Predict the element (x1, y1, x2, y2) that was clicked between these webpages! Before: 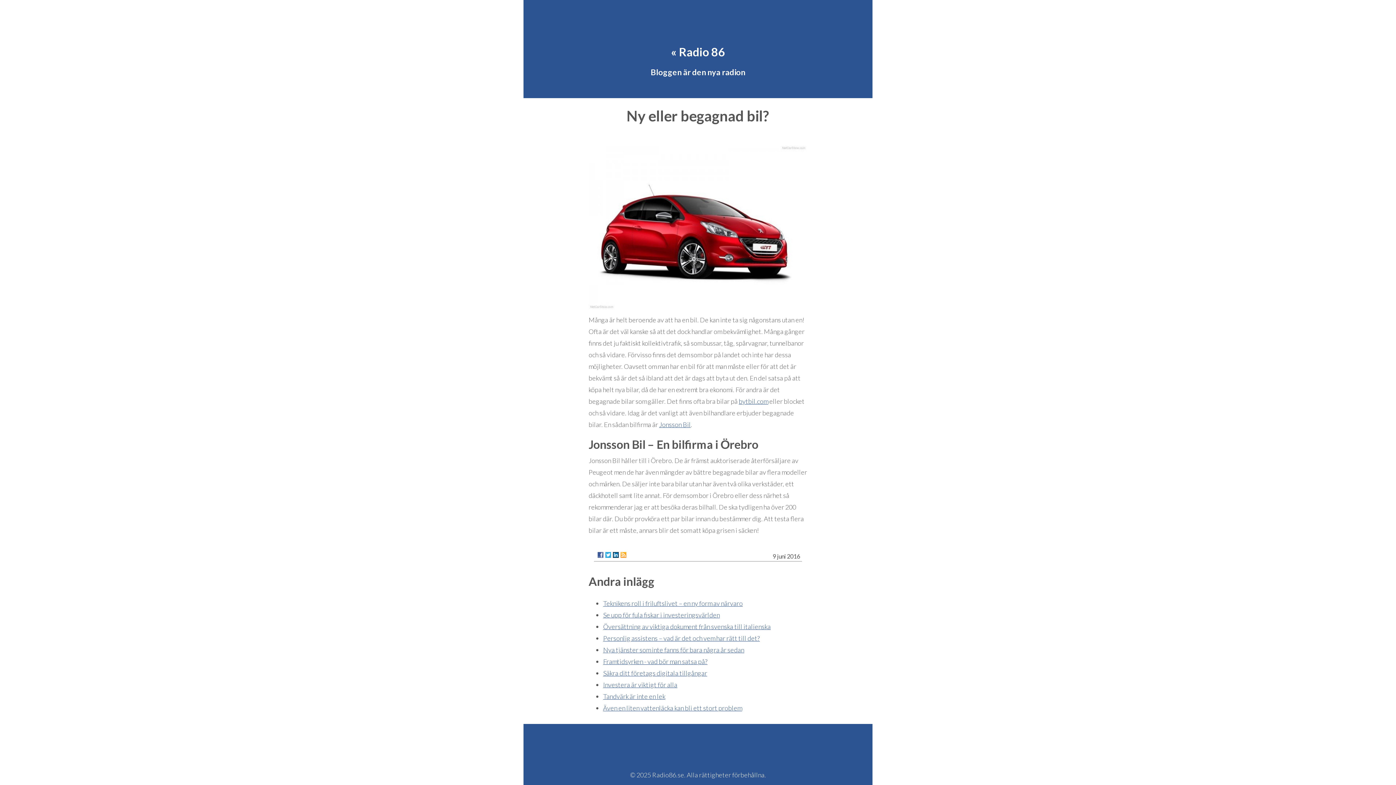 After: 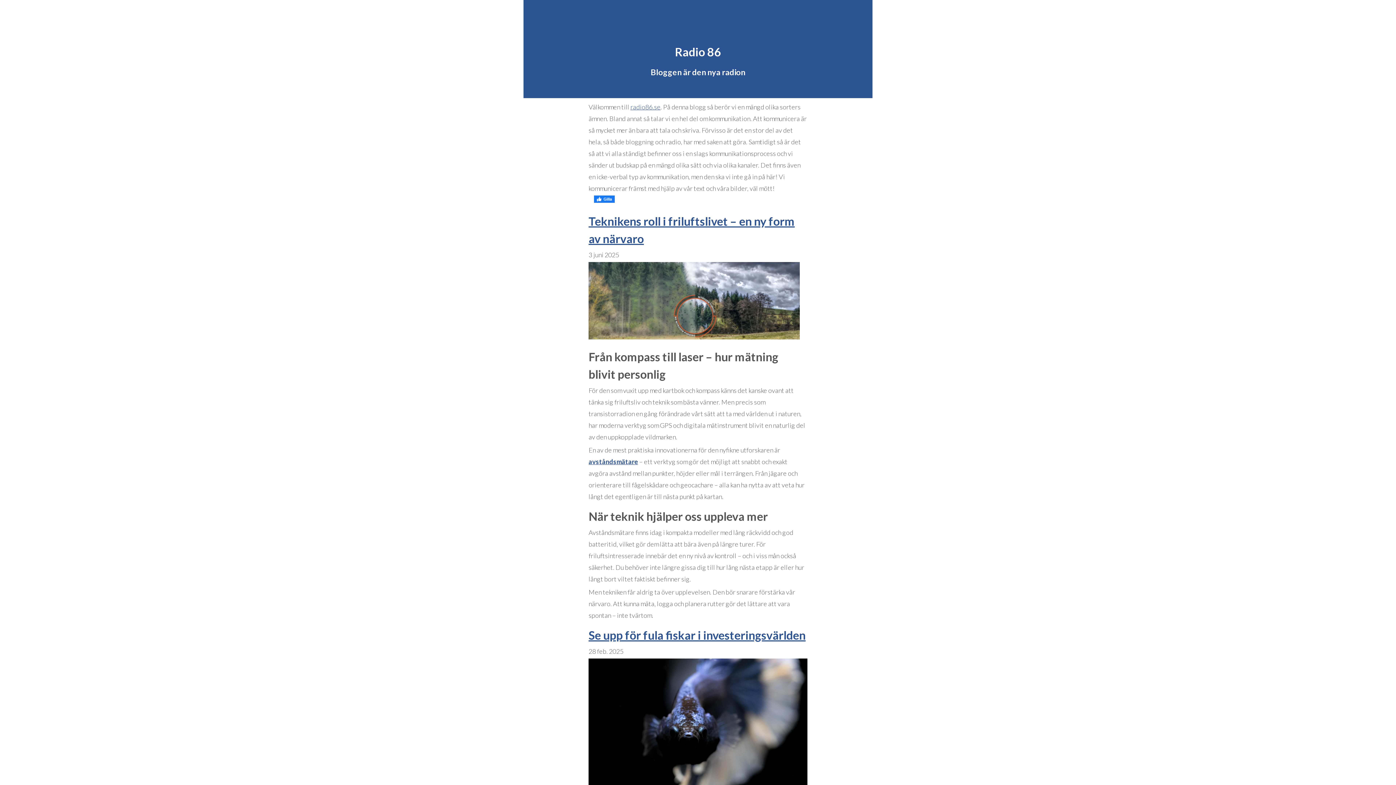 Action: bbox: (572, 39, 823, 62) label: « Radio 86